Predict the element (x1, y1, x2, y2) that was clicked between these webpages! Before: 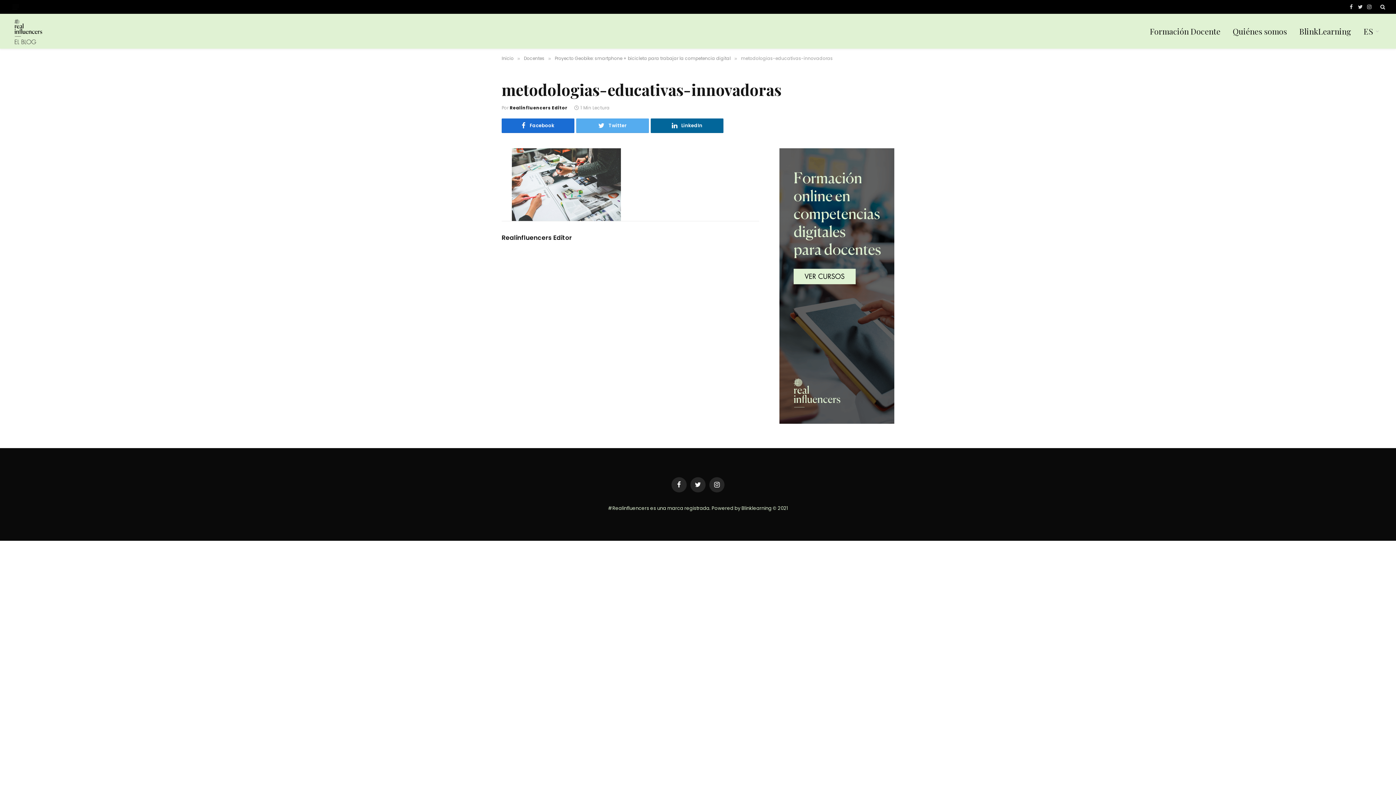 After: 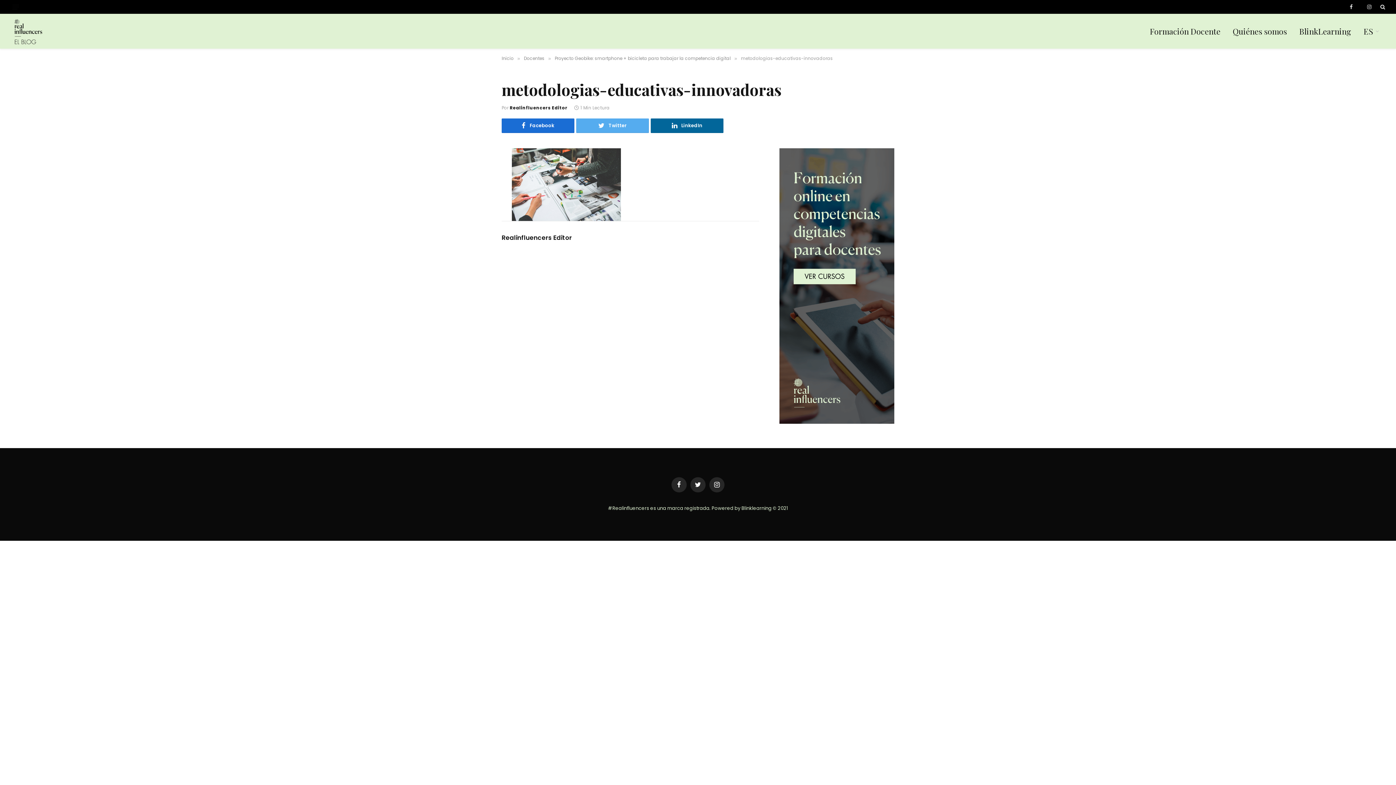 Action: bbox: (1356, 0, 1364, 13) label: Twitter